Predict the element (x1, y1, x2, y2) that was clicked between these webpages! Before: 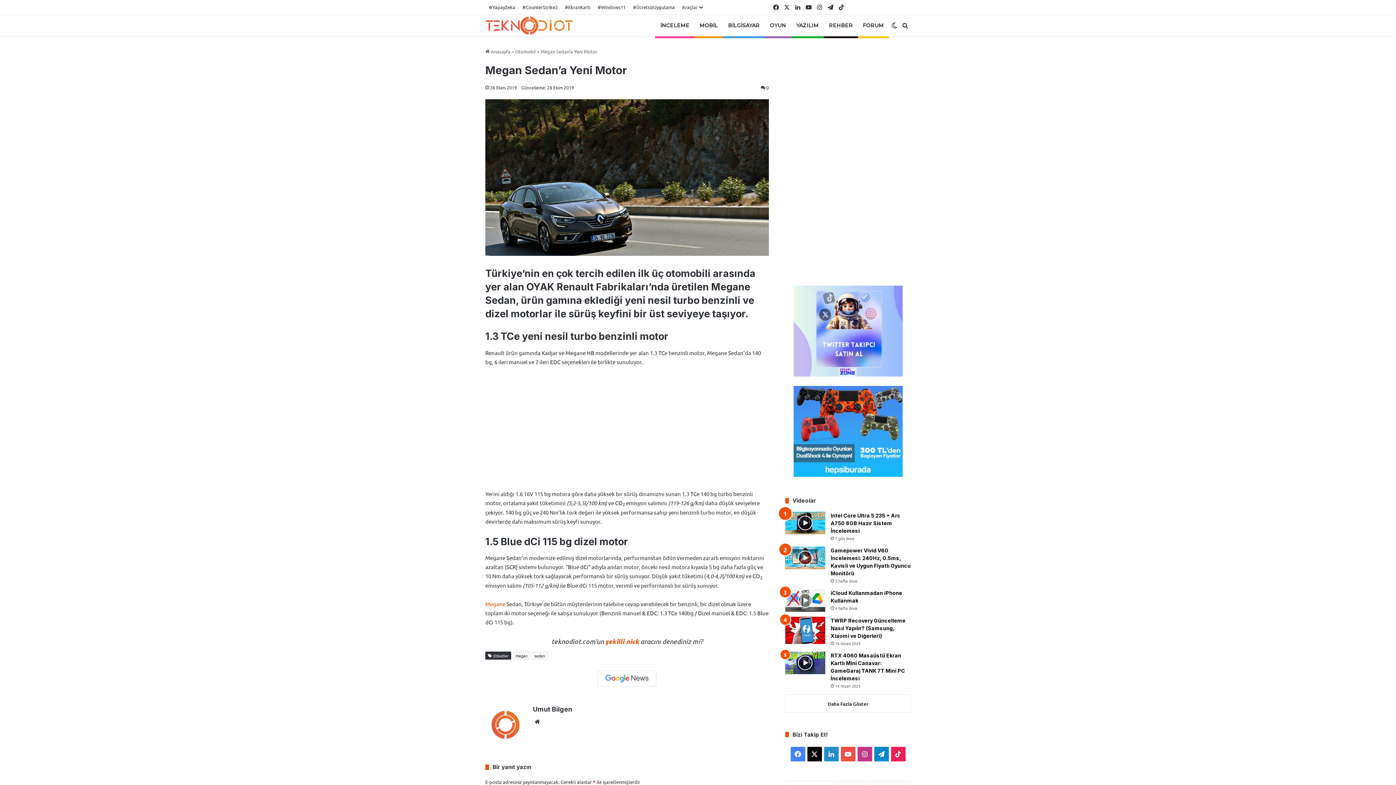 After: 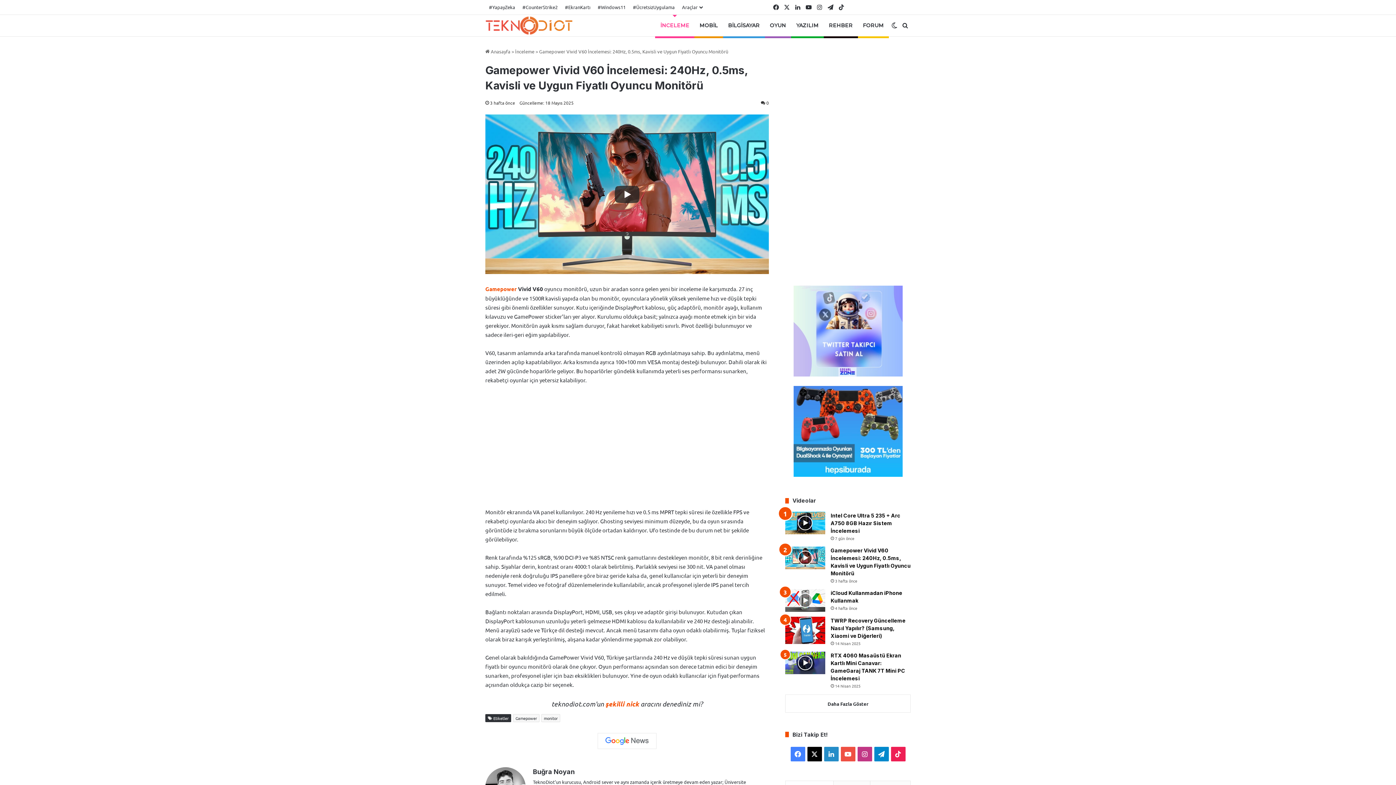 Action: label: Gamepower Vivid V60 İncelemesi: 240Hz, 0.5ms, Kavisli ve Uygun Fiyatlı Oyuncu Monitörü bbox: (785, 546, 825, 569)